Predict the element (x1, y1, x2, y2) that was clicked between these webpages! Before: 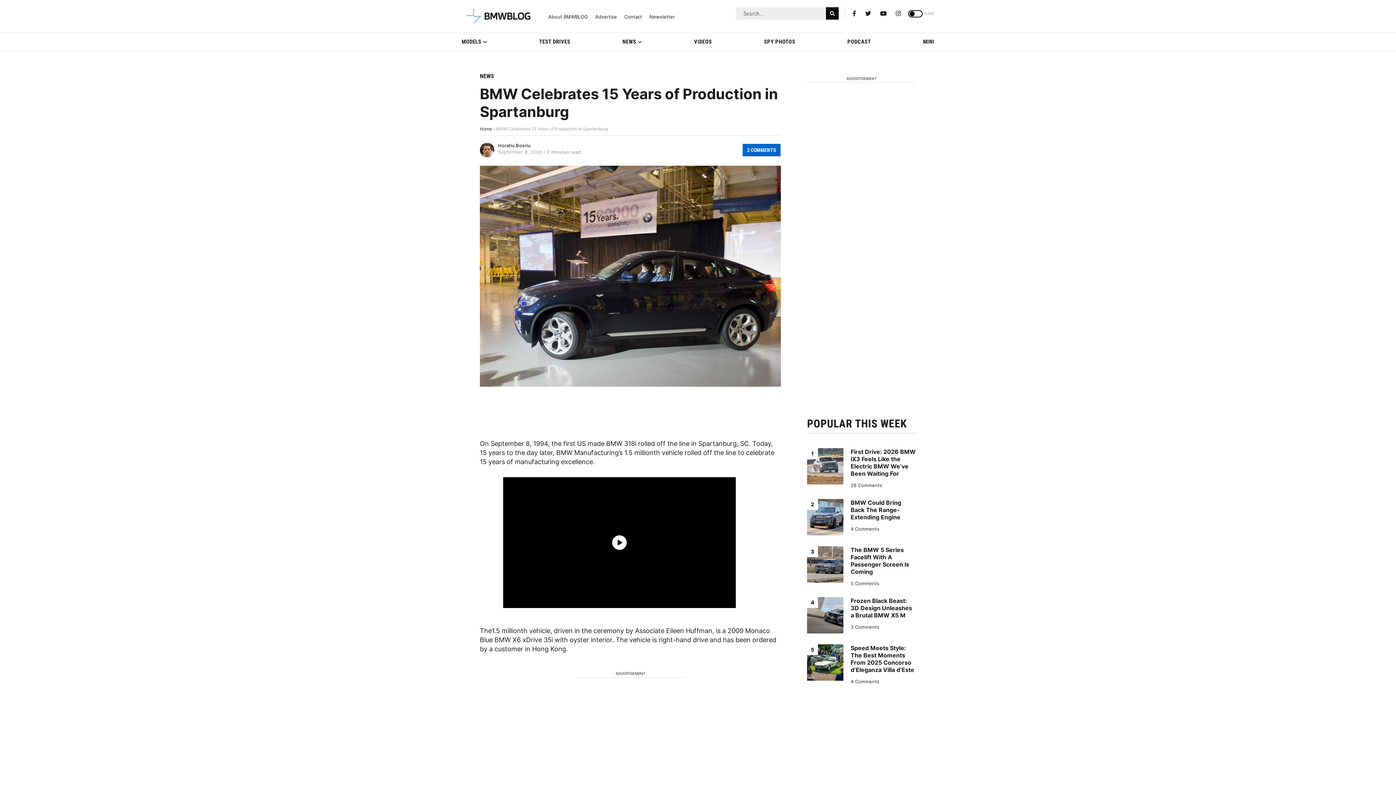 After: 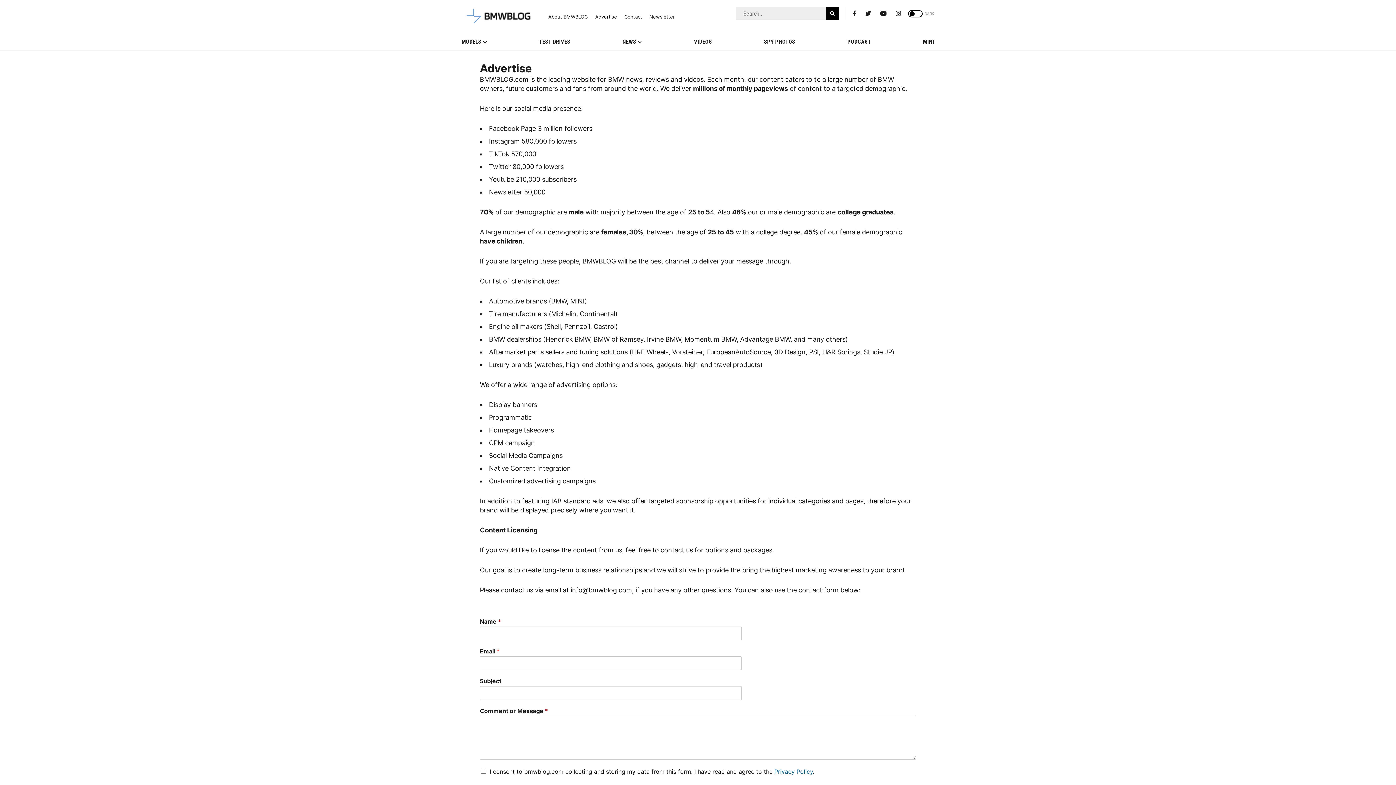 Action: label: Advertise bbox: (595, 14, 617, 19)